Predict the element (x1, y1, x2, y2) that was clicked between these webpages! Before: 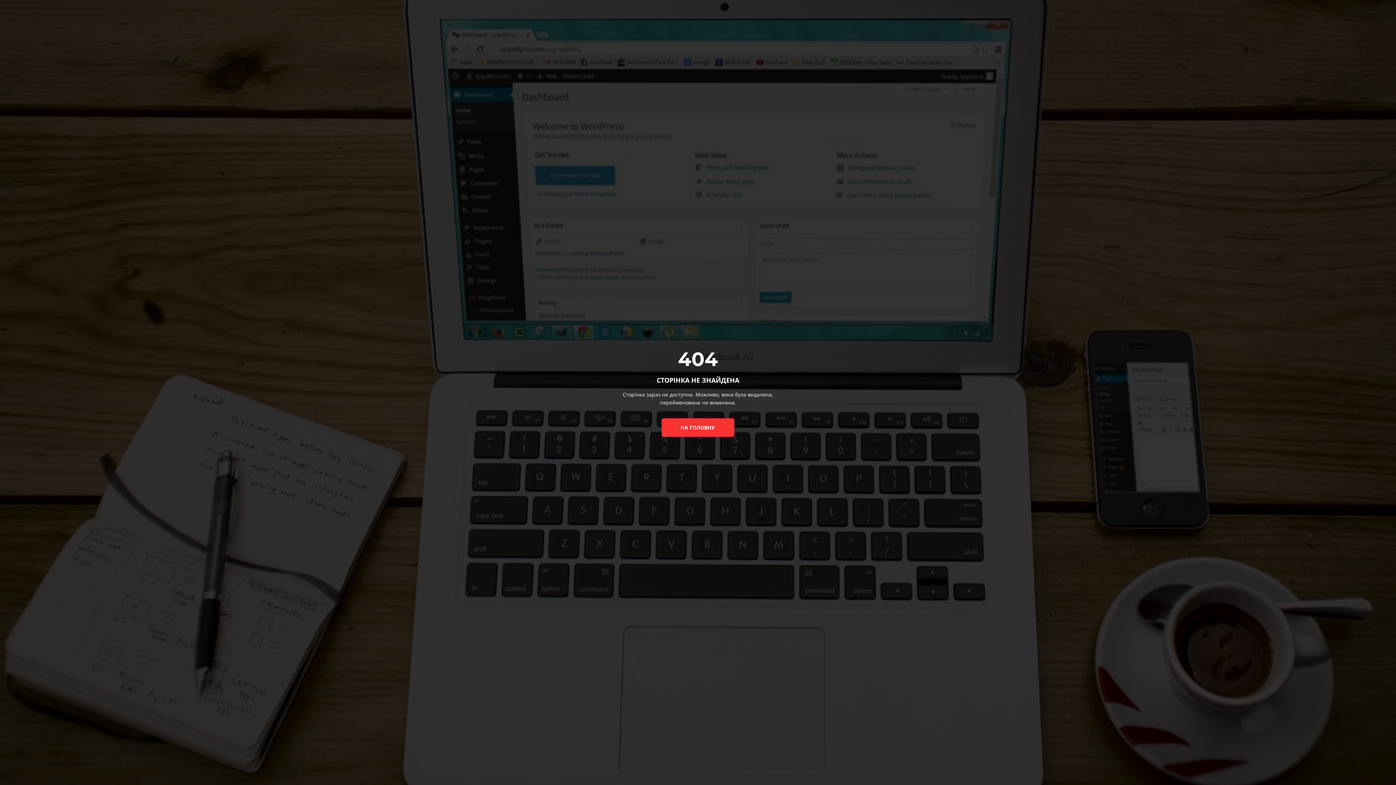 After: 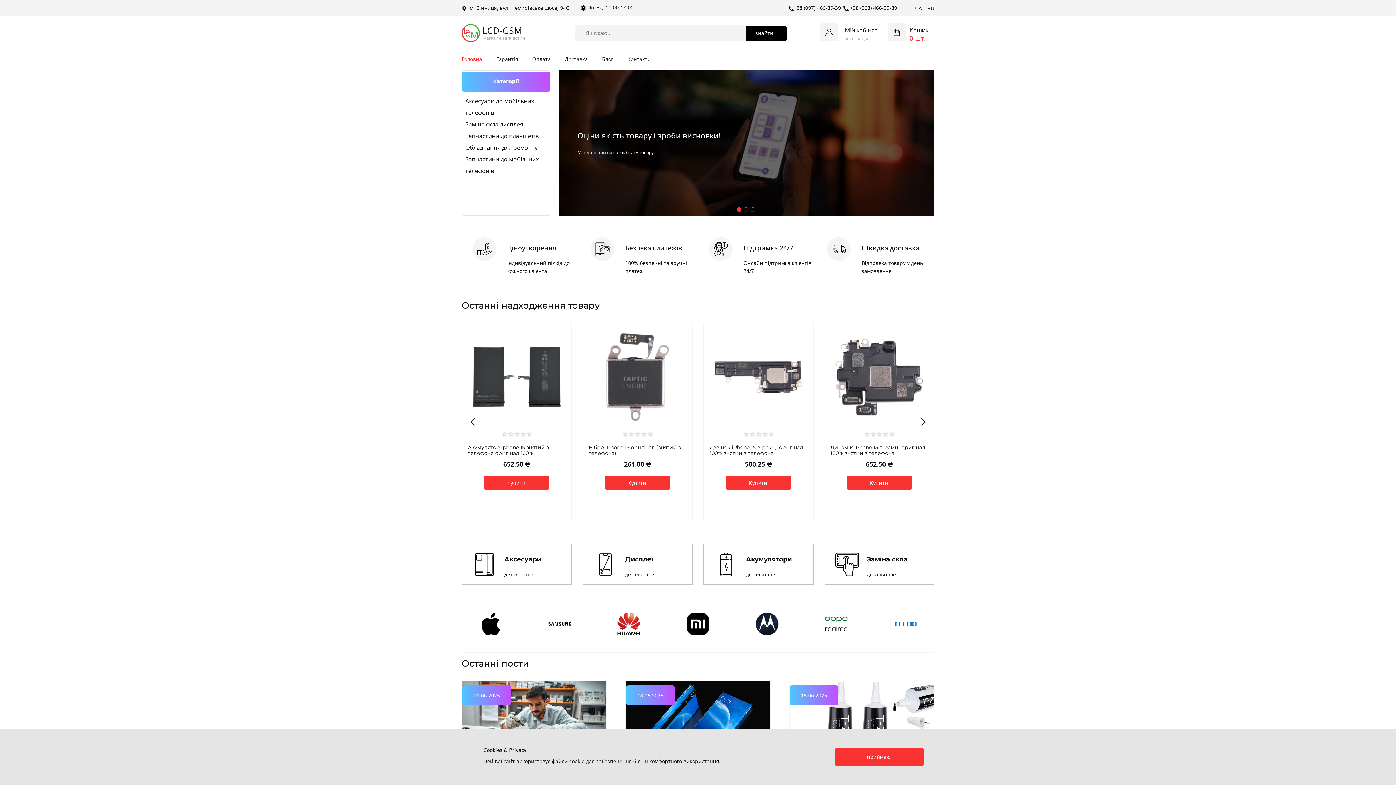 Action: label: НА ГОЛОВНУ bbox: (661, 418, 734, 436)